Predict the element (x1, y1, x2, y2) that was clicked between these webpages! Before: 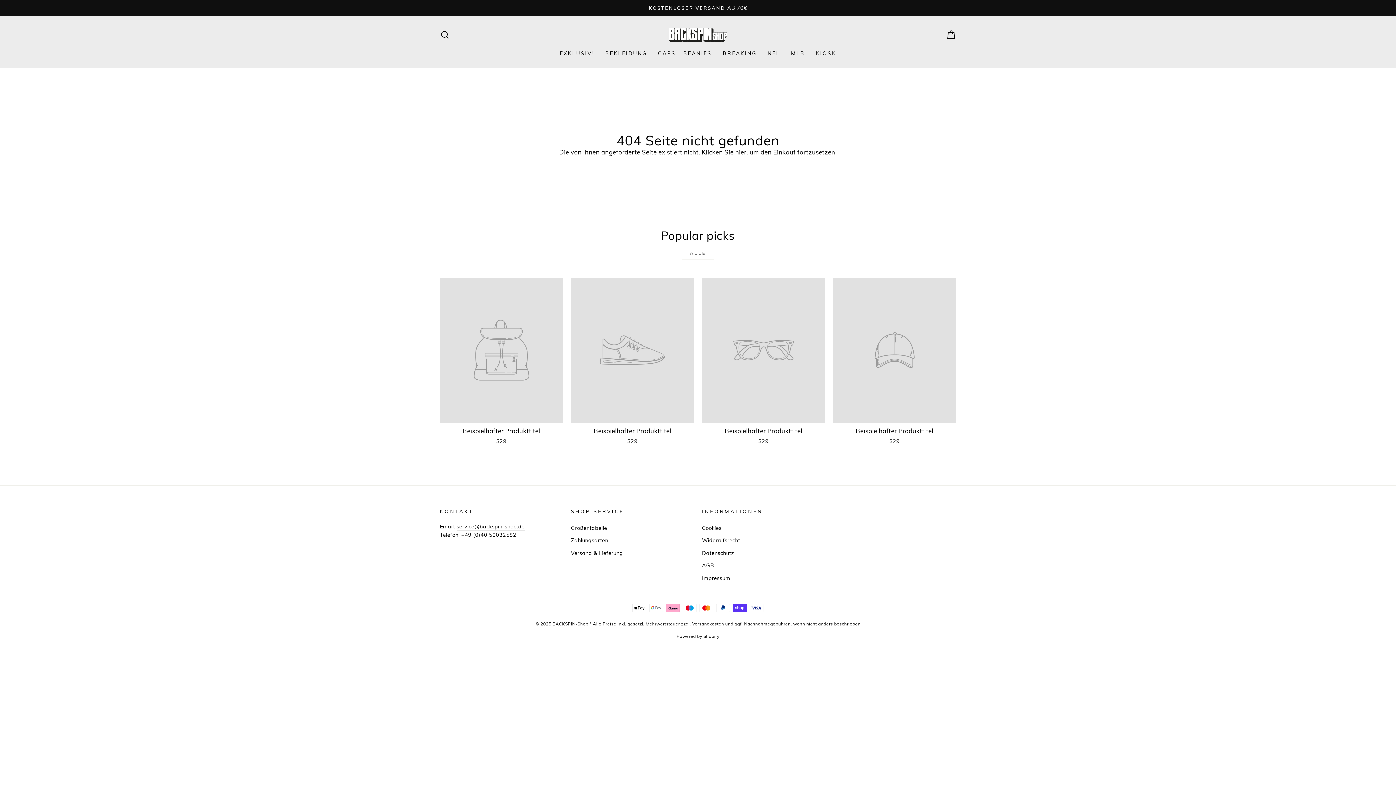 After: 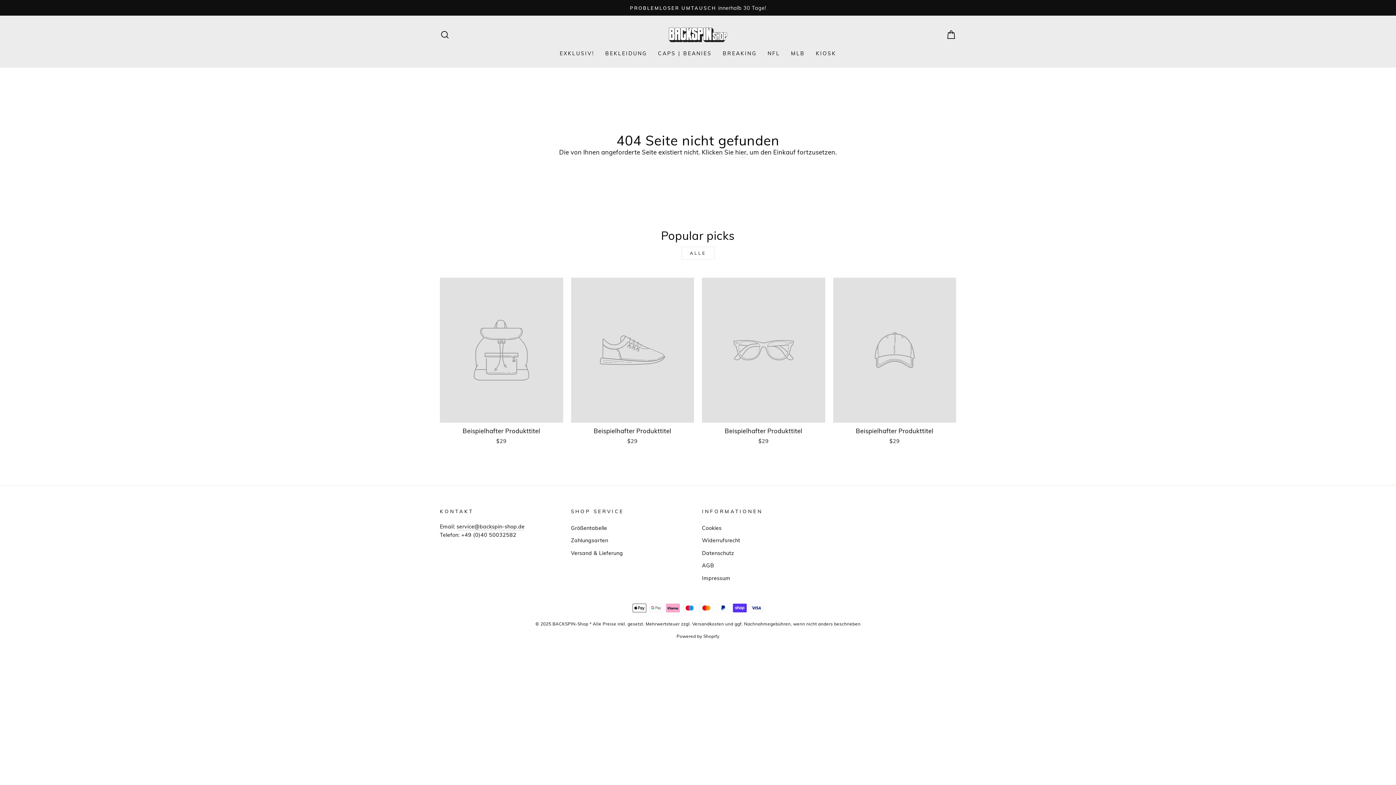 Action: bbox: (702, 277, 825, 447) label: Beispielhafter Produkttitel
$29